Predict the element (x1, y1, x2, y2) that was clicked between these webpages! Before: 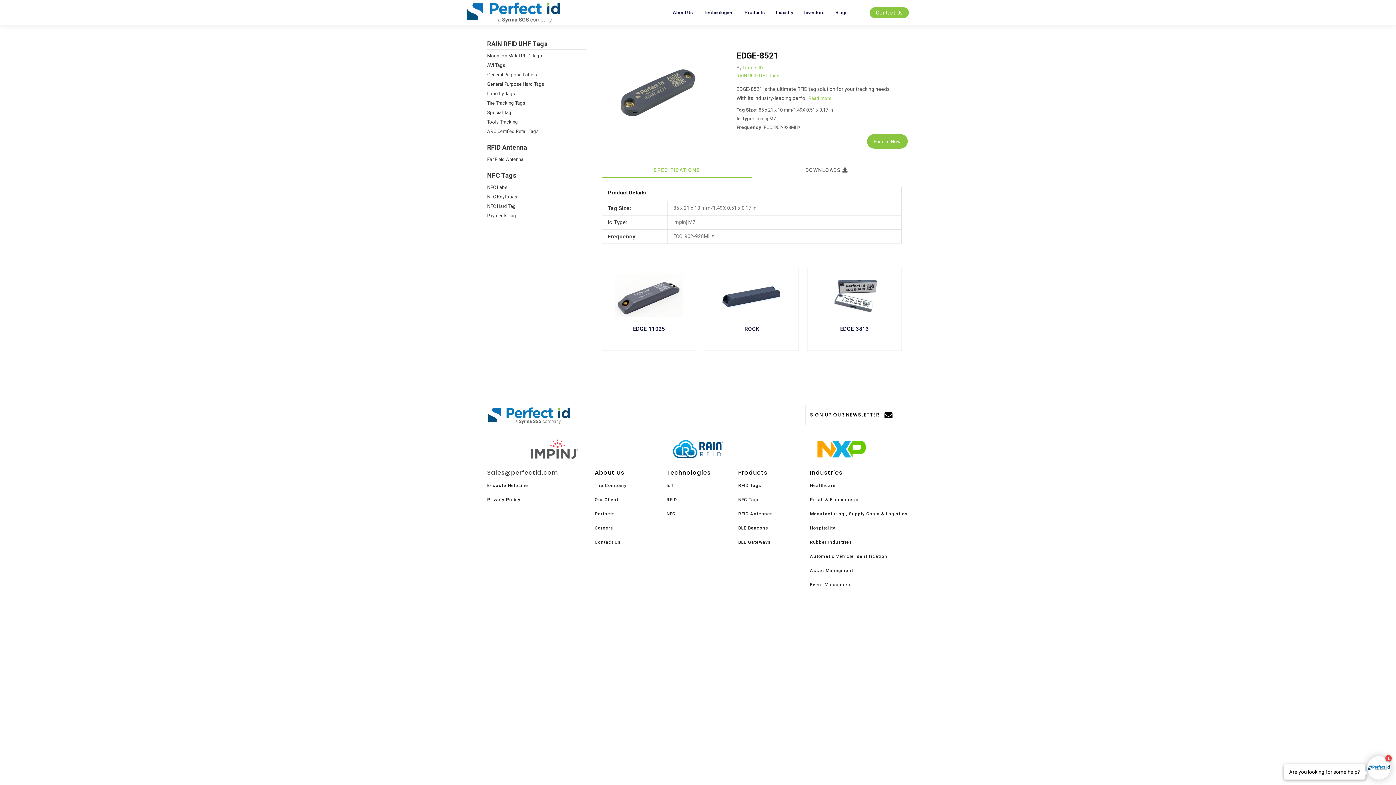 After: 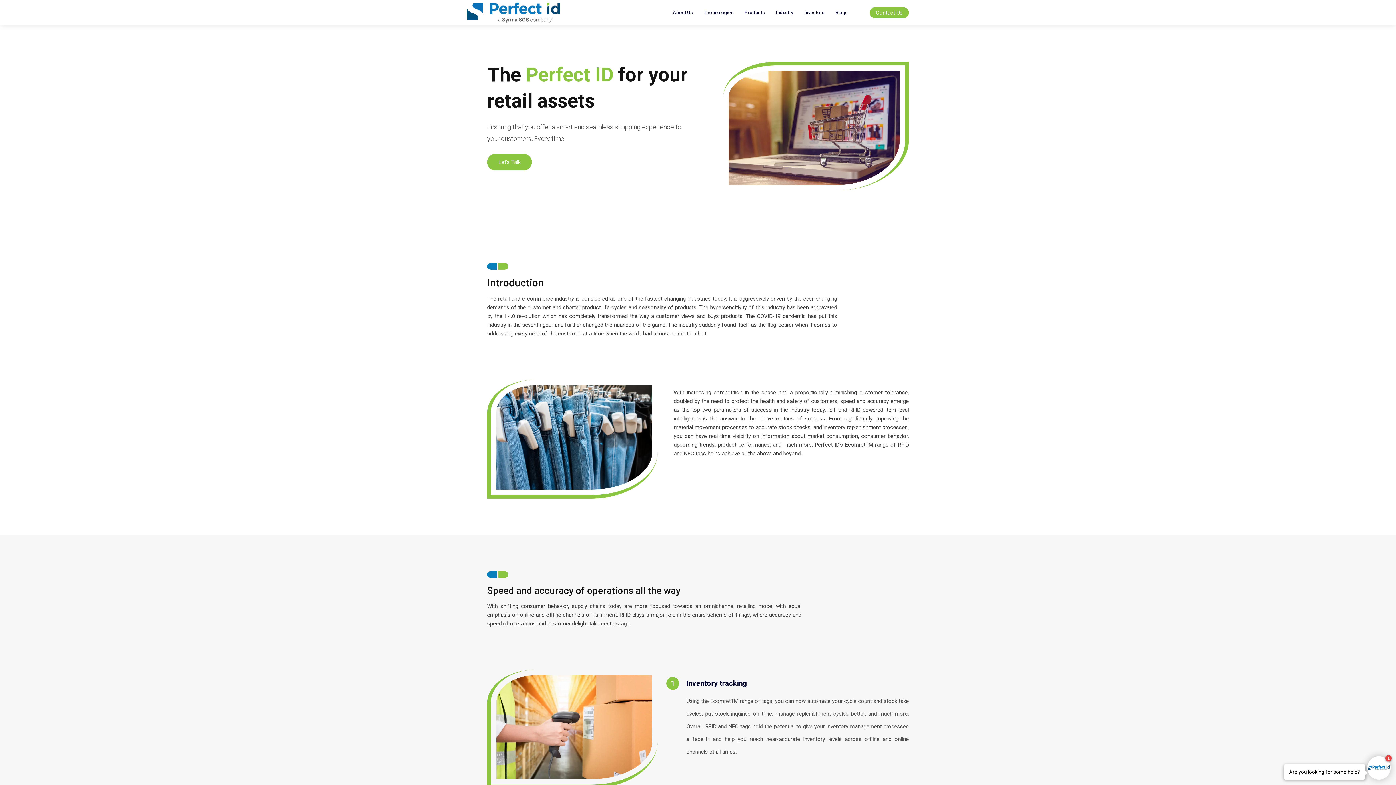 Action: bbox: (810, 496, 860, 503) label: Retail & E-commerce